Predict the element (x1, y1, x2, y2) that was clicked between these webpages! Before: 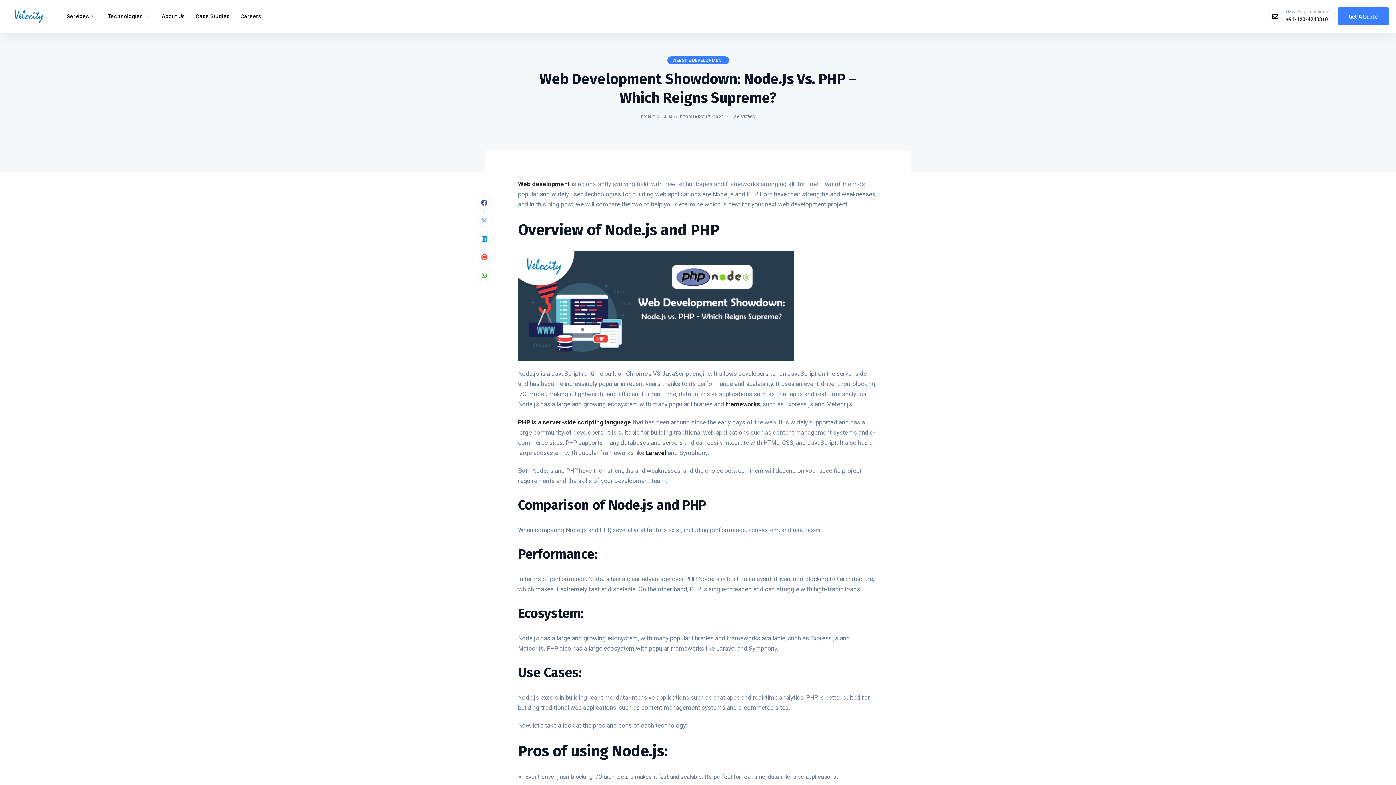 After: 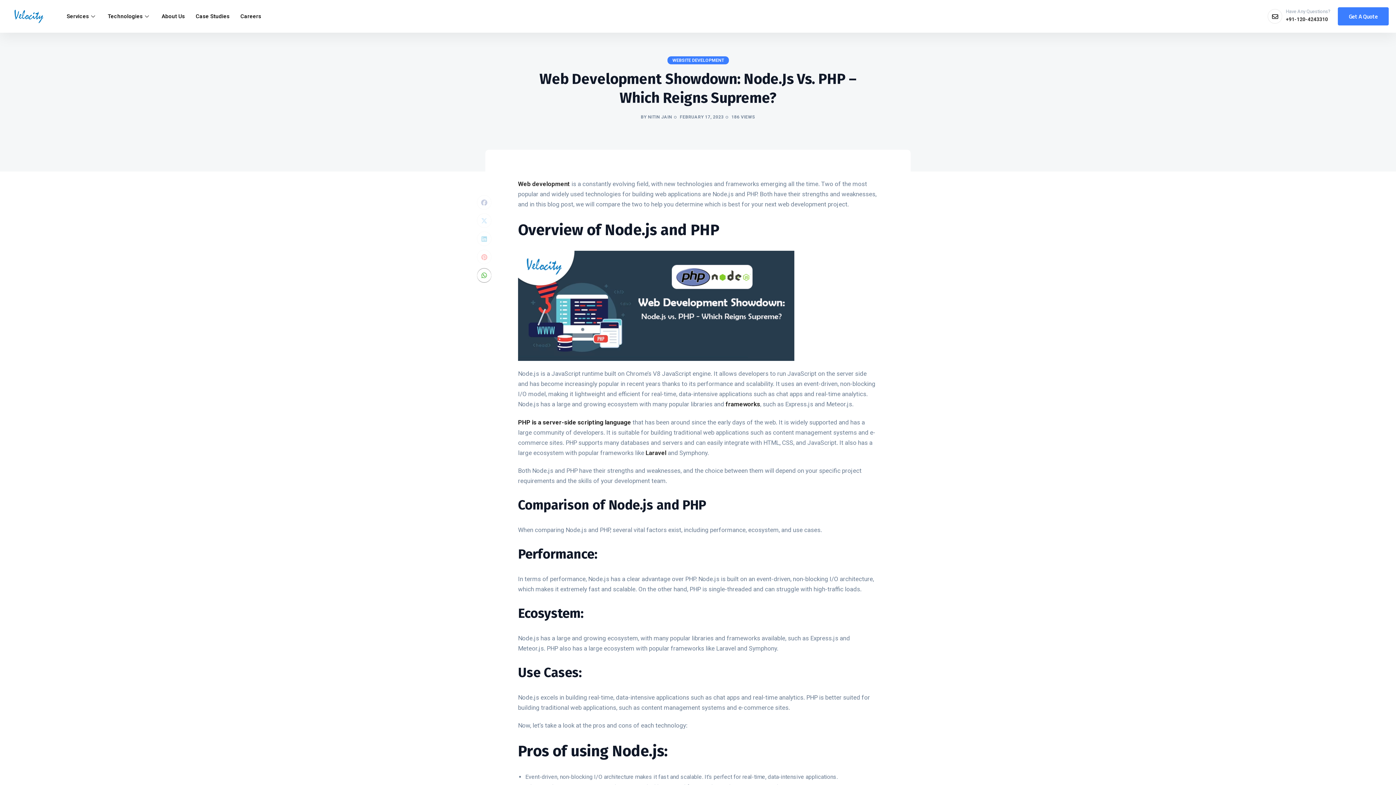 Action: bbox: (477, 268, 491, 282)